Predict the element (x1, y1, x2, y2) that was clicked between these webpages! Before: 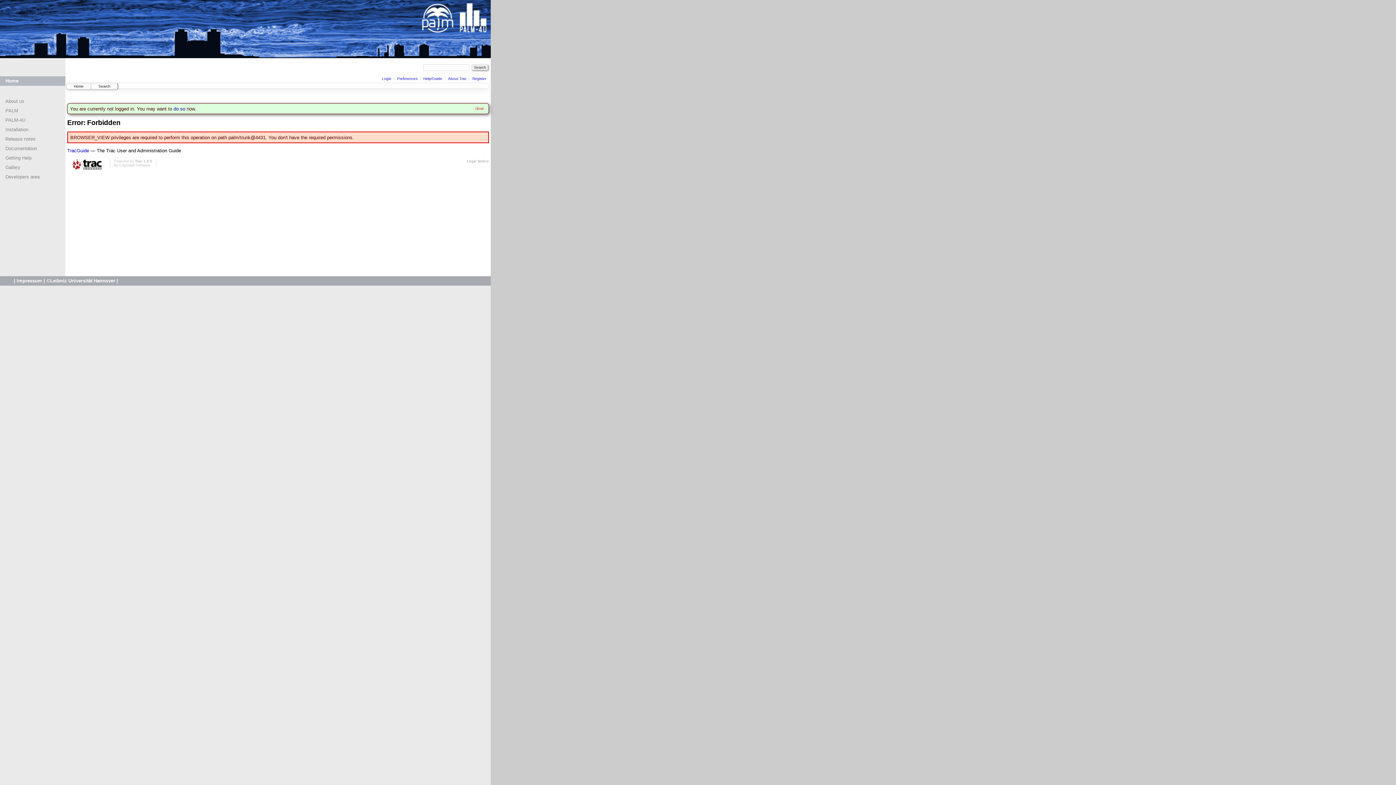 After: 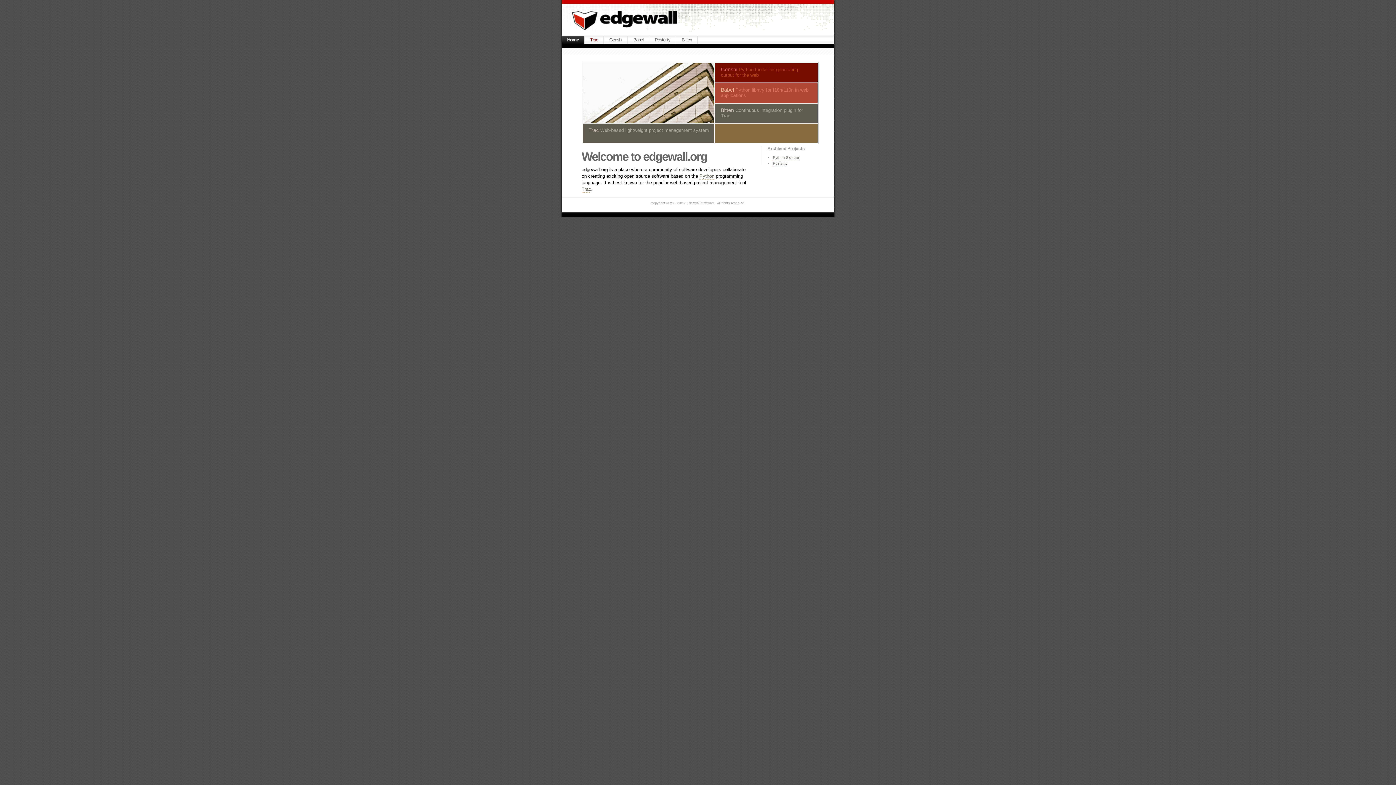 Action: label: Edgewall Software bbox: (119, 163, 150, 167)